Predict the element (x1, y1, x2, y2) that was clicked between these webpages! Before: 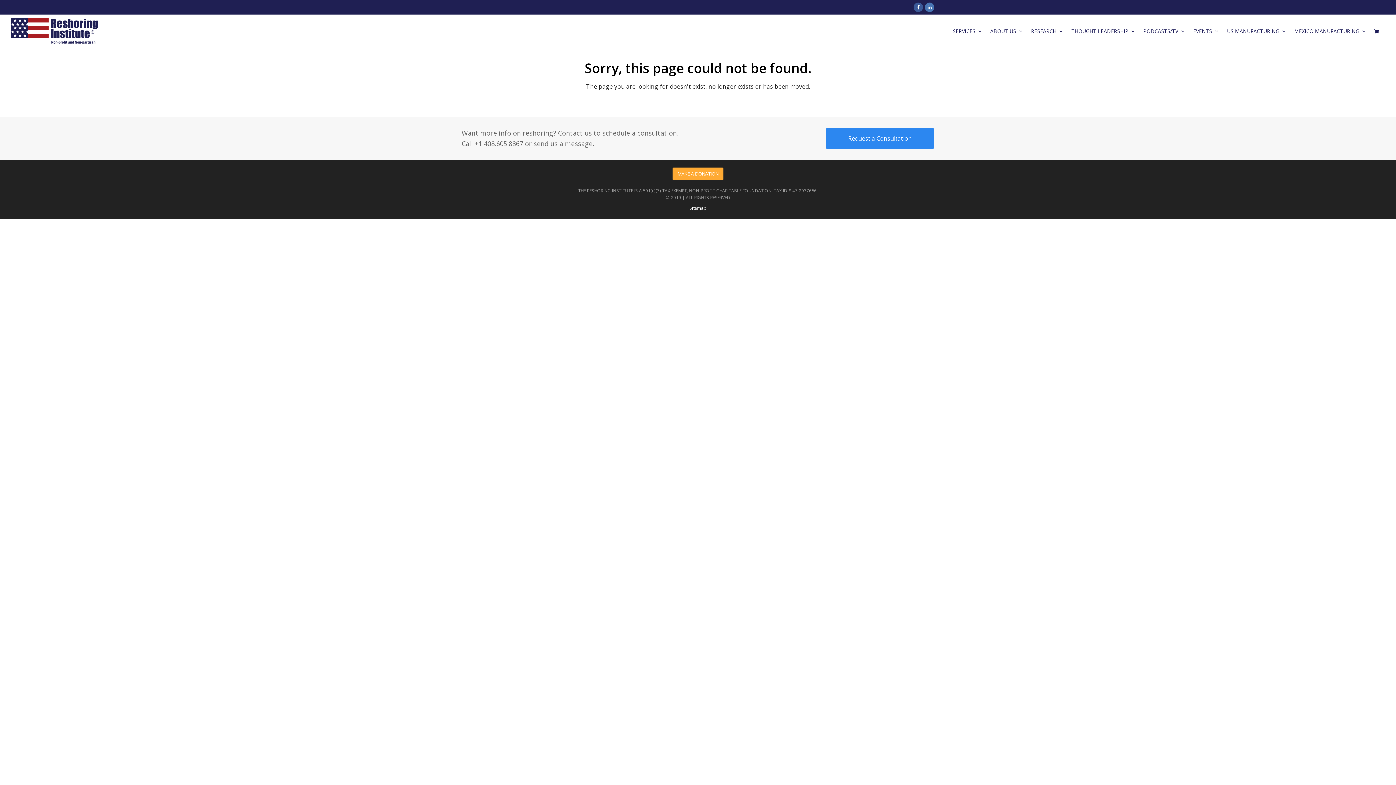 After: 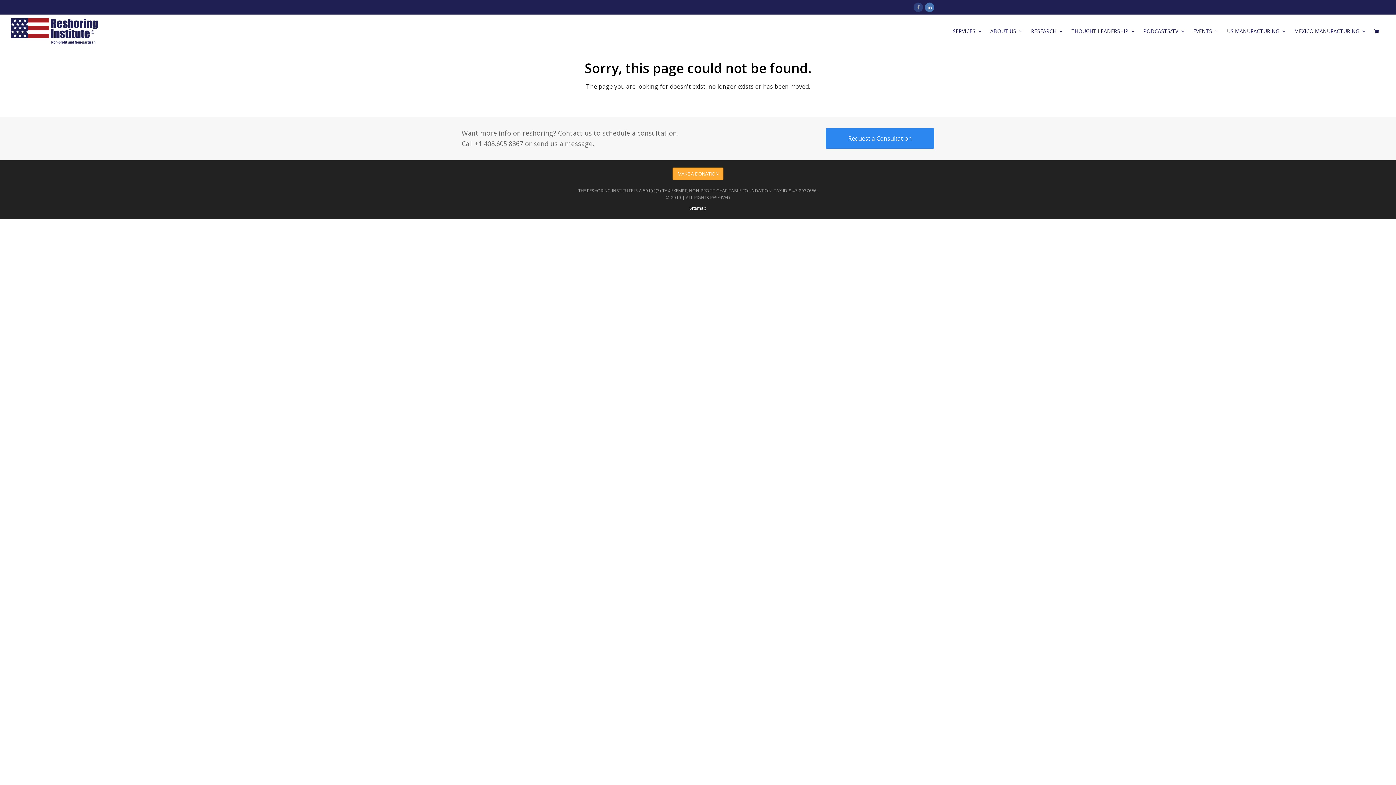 Action: label: FACEBOOK bbox: (913, 2, 923, 12)